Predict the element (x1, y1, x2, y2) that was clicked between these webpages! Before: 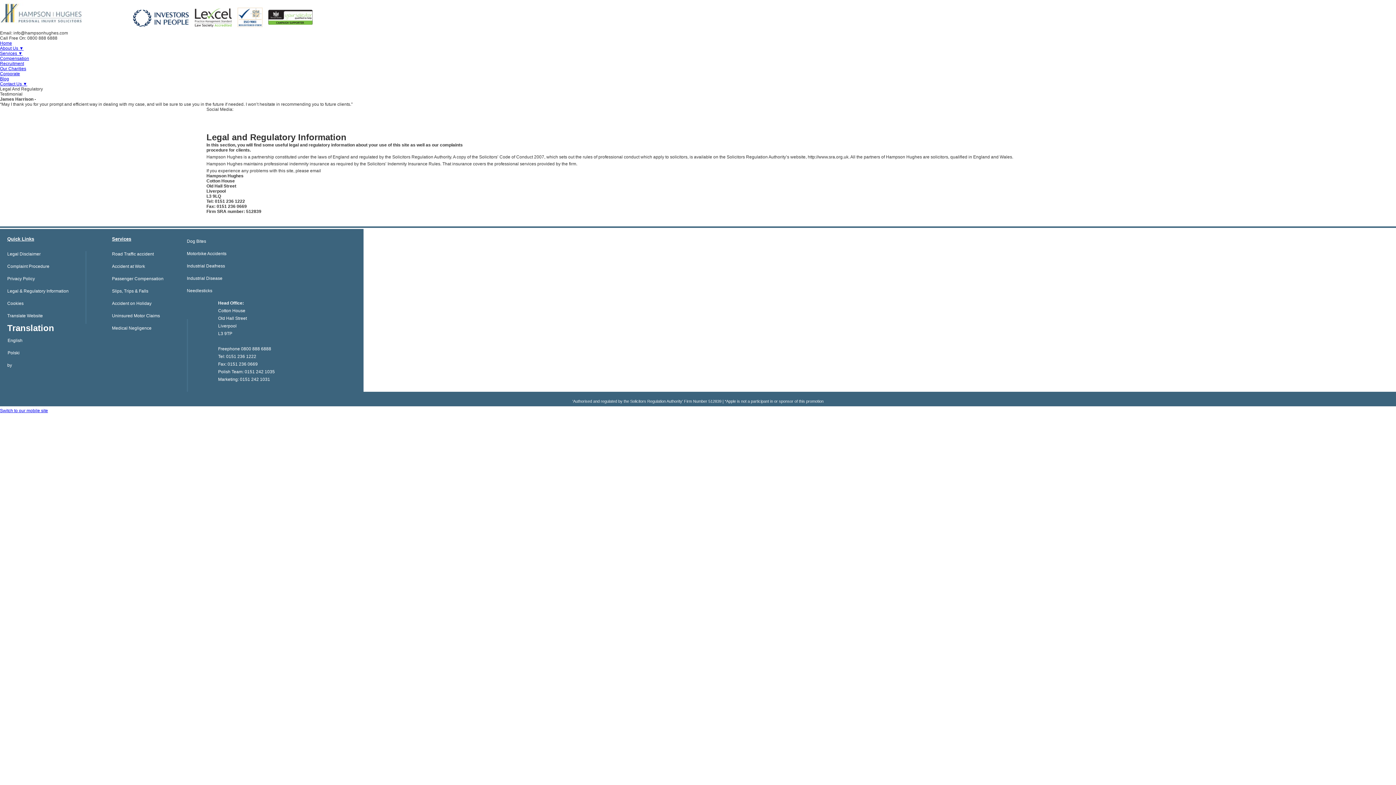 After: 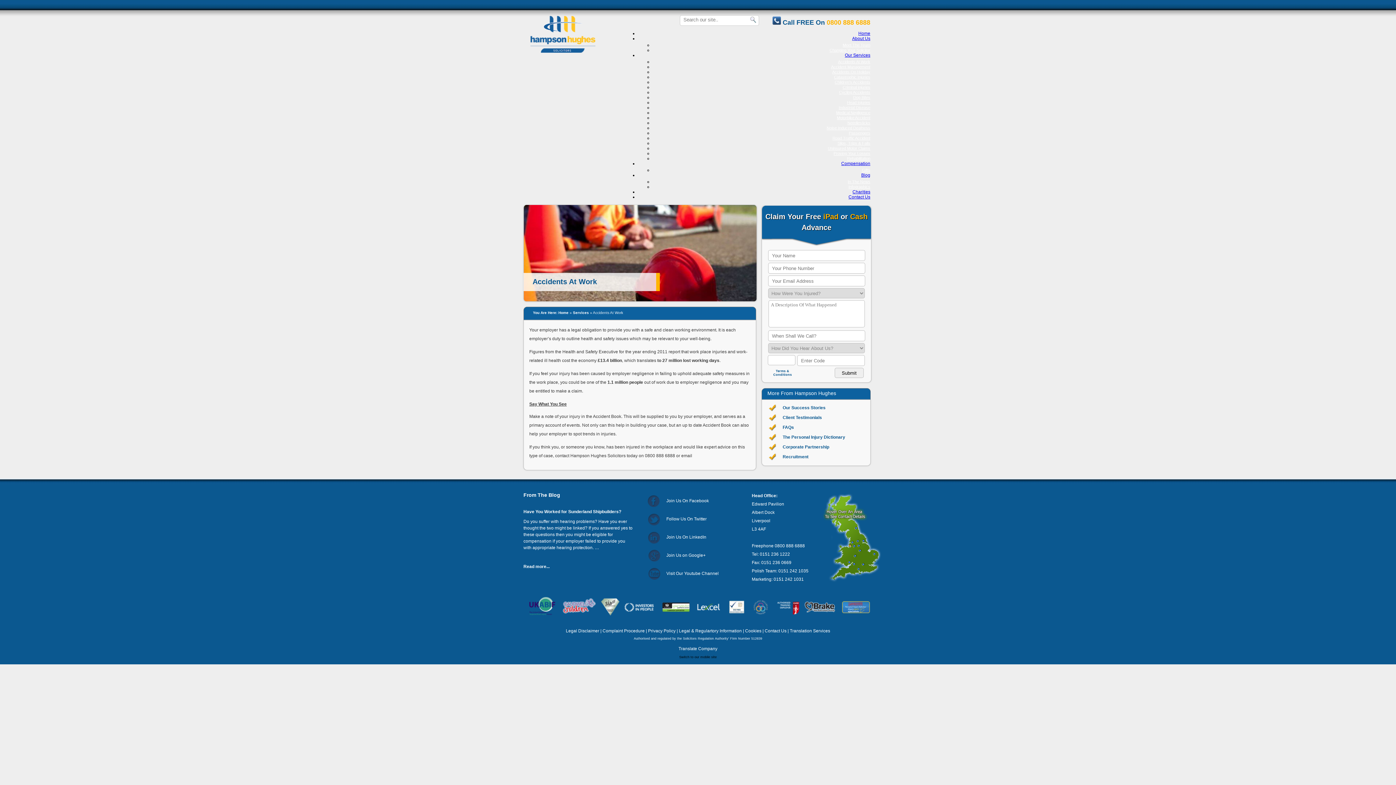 Action: bbox: (112, 257, 145, 269) label: Accident at Work